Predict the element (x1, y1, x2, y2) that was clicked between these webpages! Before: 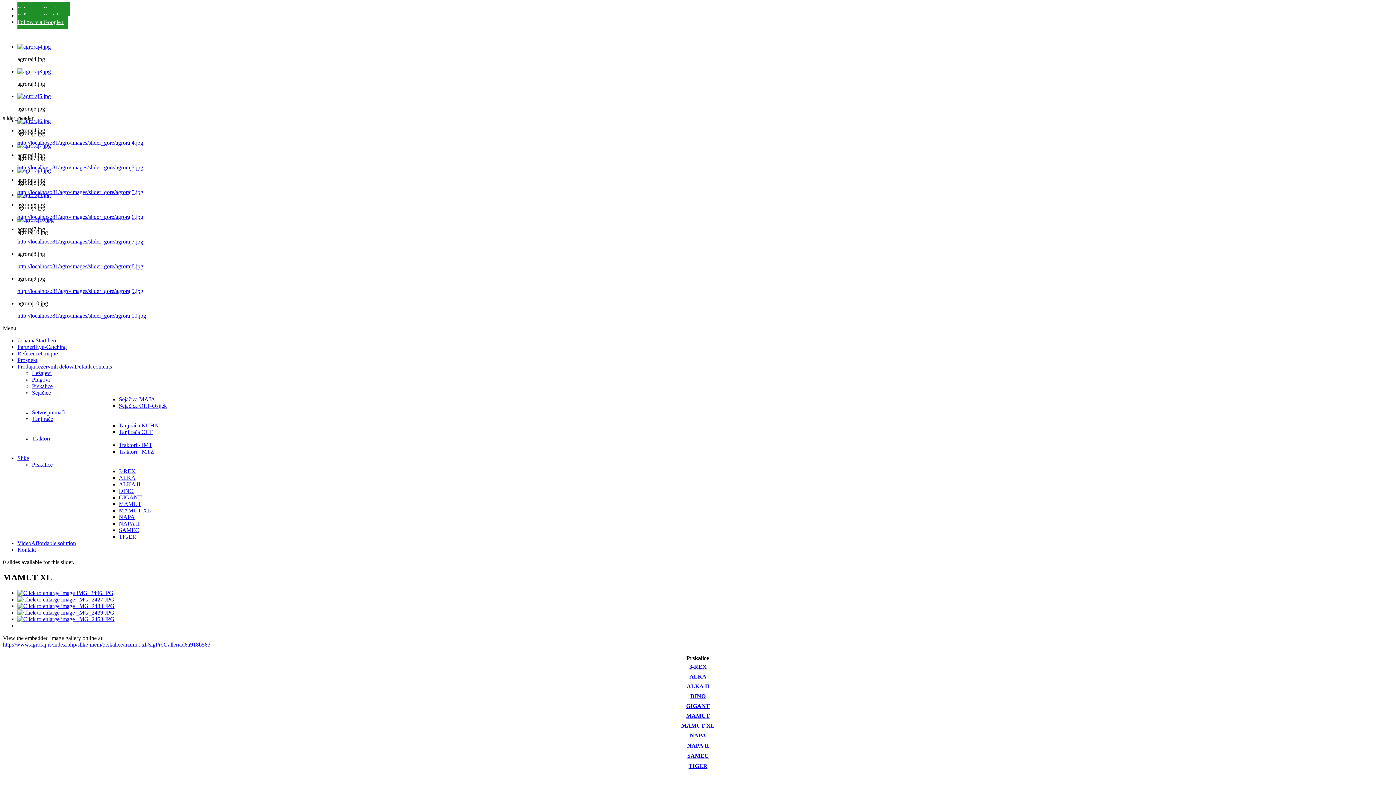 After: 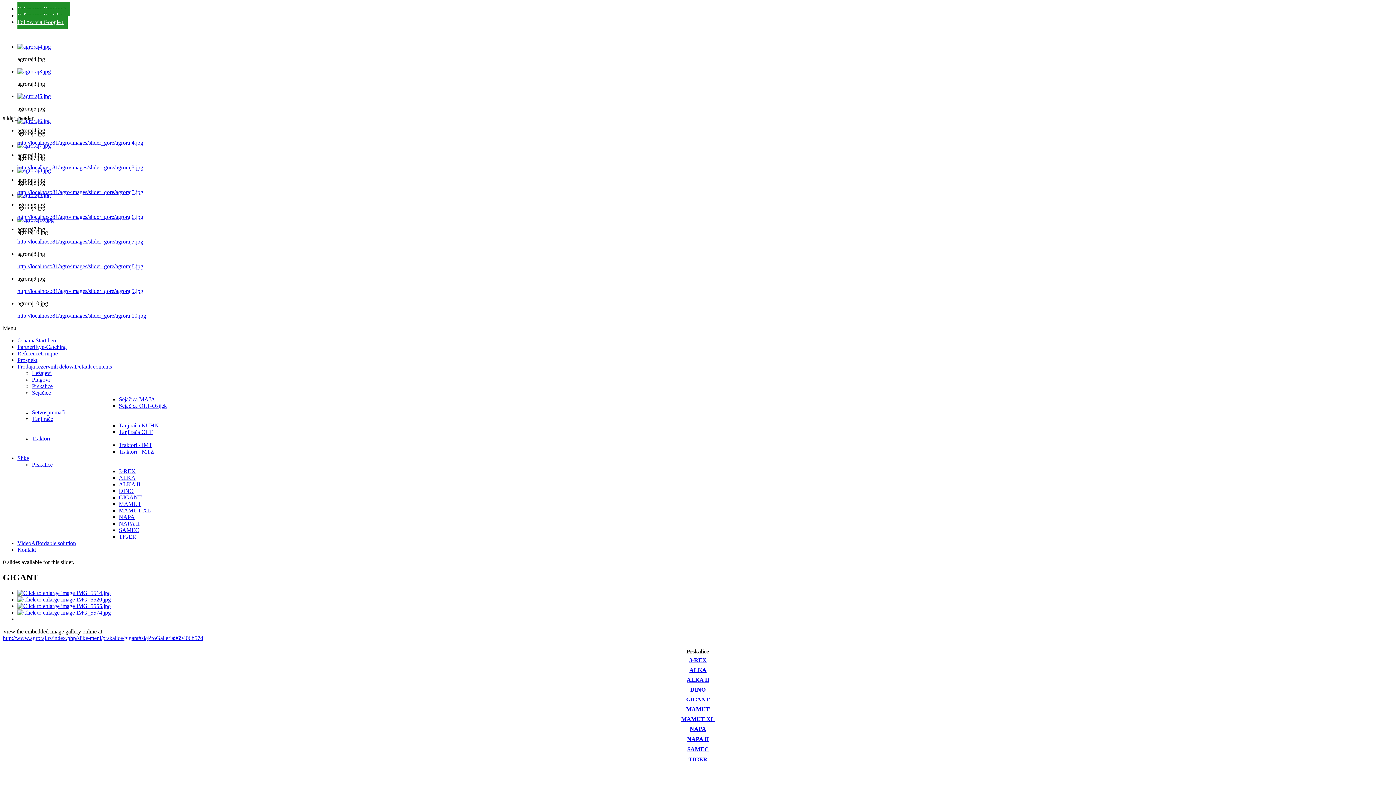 Action: bbox: (118, 494, 141, 500) label: GIGANT